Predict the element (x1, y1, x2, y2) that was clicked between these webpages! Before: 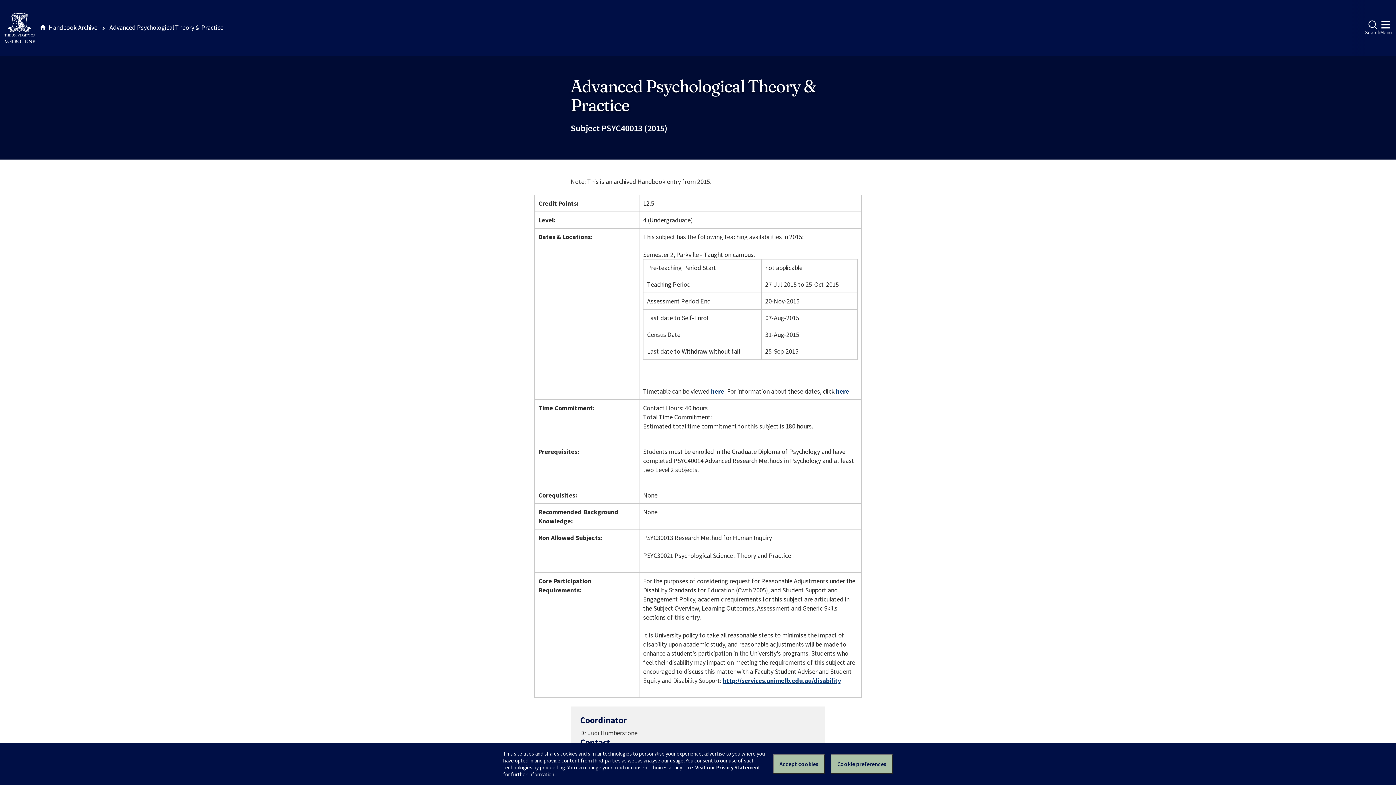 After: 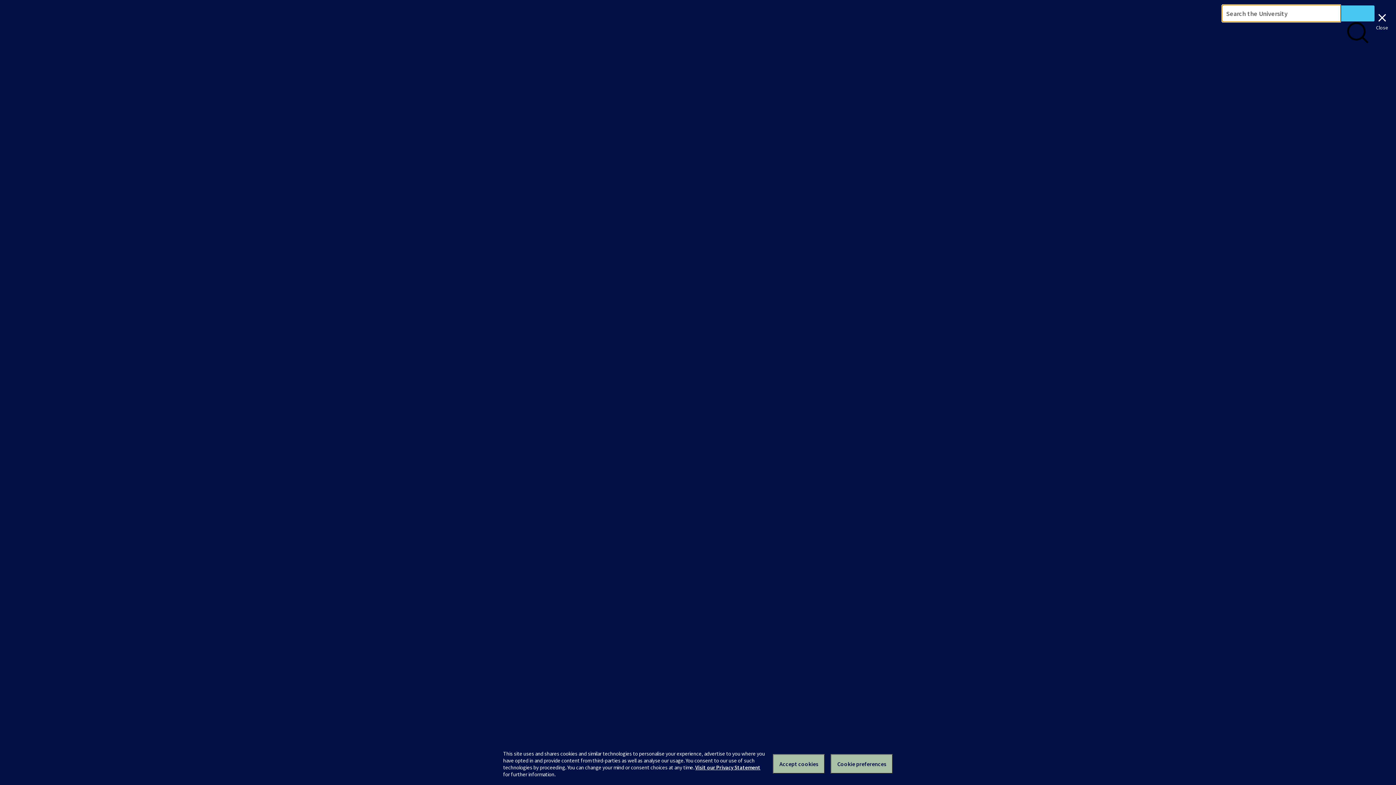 Action: label: Search bbox: (1365, 20, 1380, 36)